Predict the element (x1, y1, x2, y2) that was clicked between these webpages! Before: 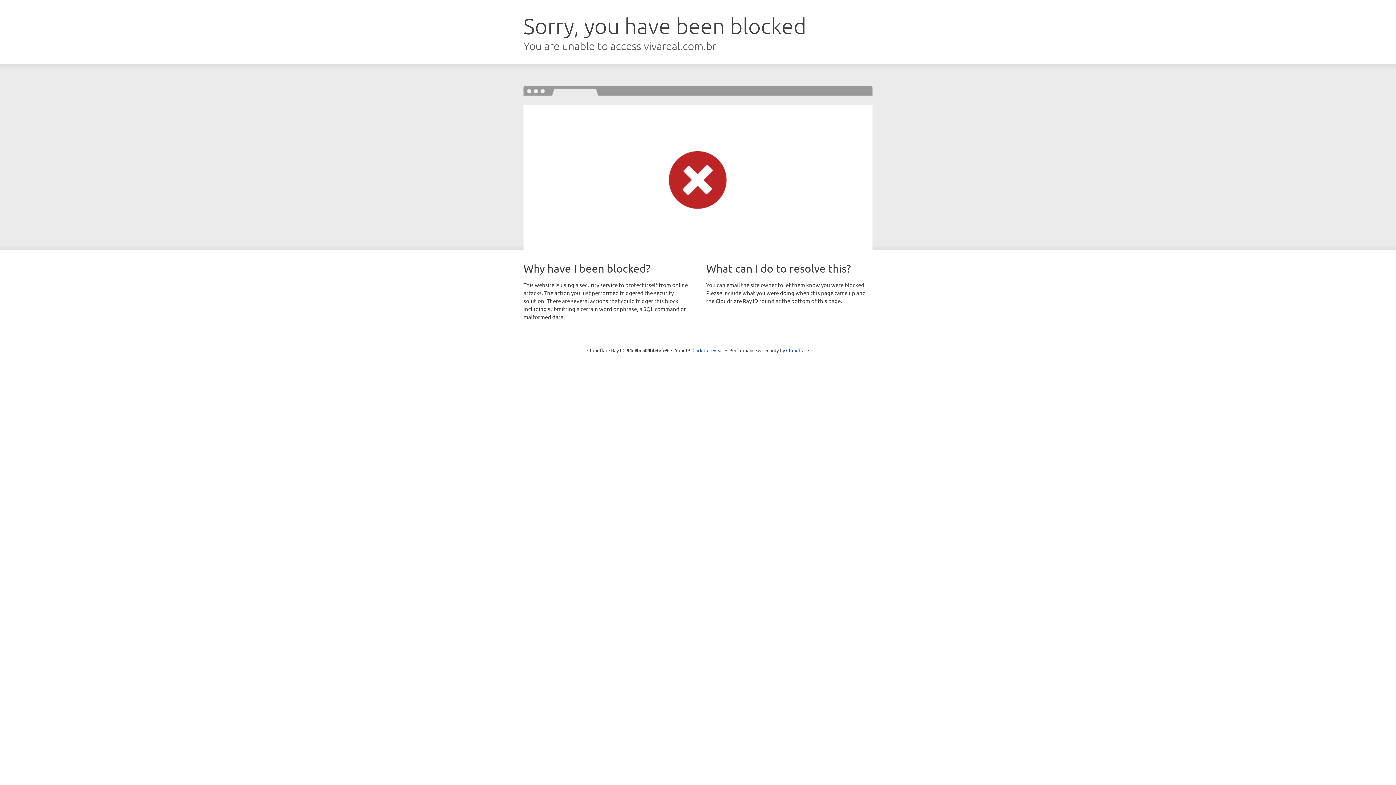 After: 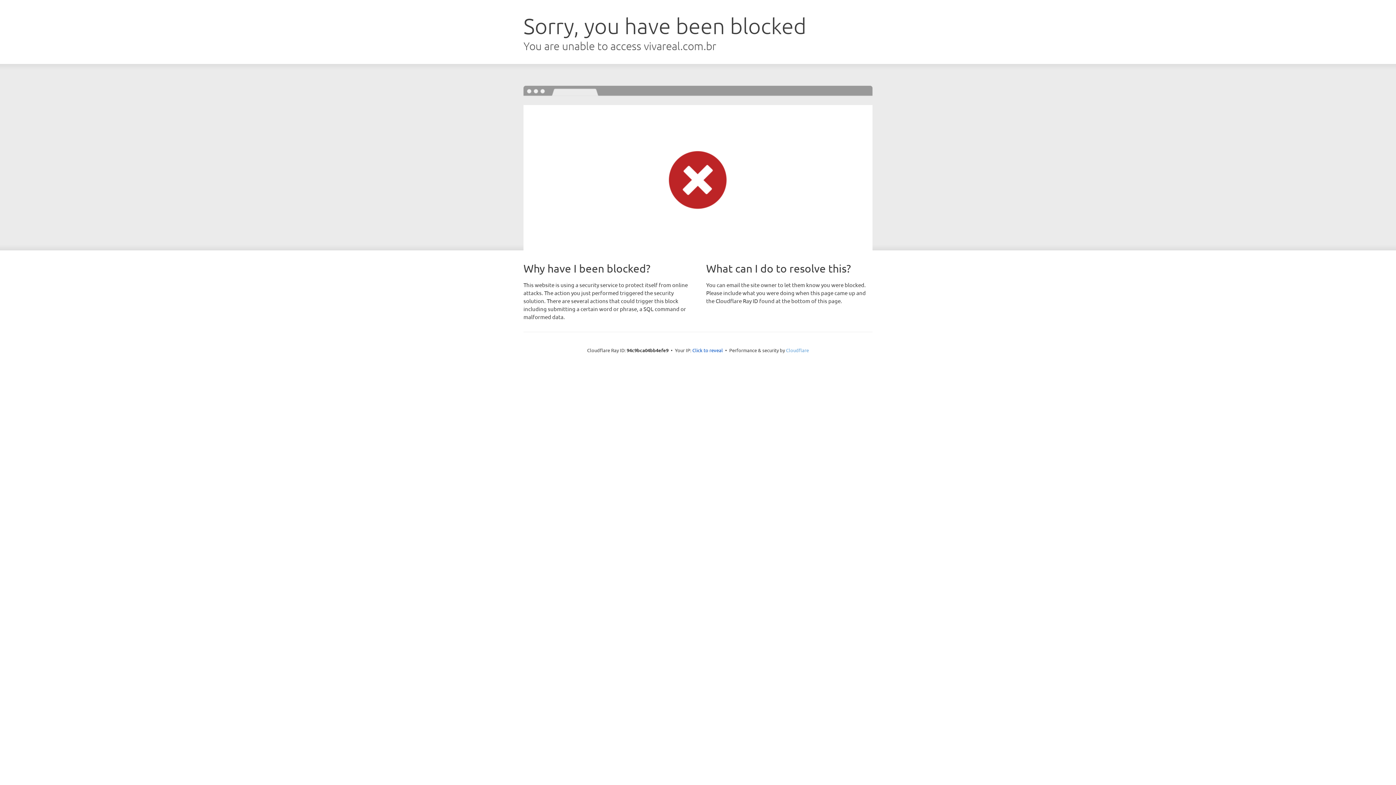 Action: bbox: (786, 347, 809, 353) label: Cloudflare